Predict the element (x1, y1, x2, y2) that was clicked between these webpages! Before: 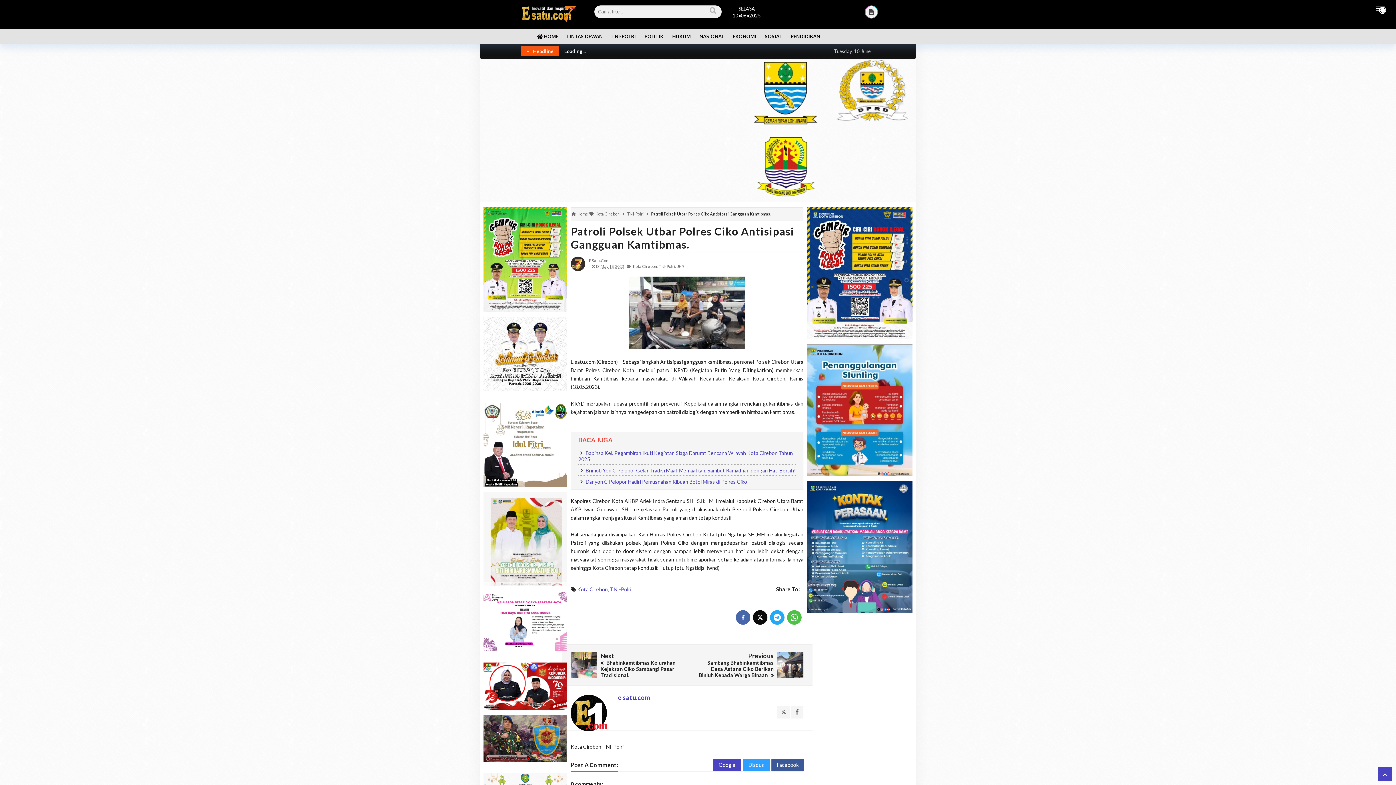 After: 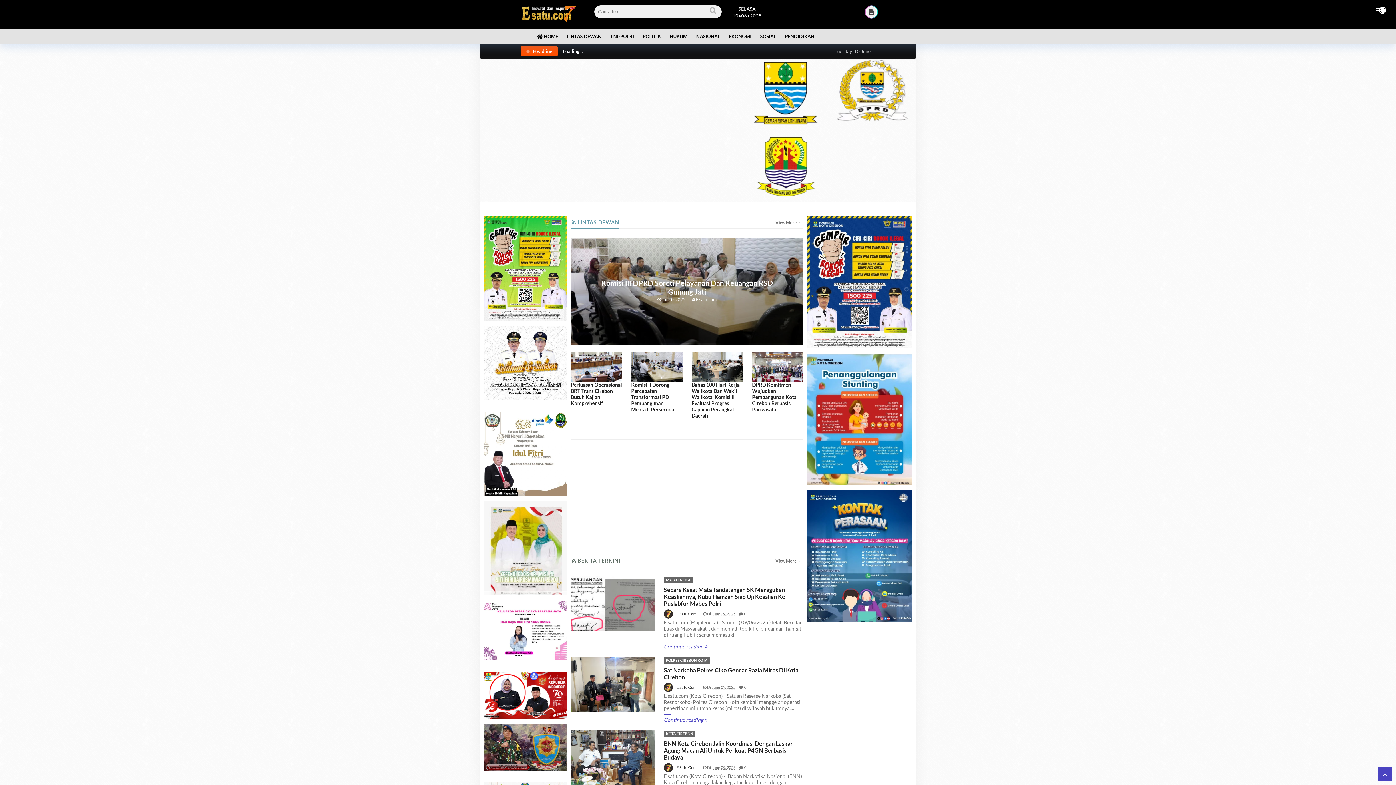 Action: bbox: (577, 211, 588, 216) label: Home